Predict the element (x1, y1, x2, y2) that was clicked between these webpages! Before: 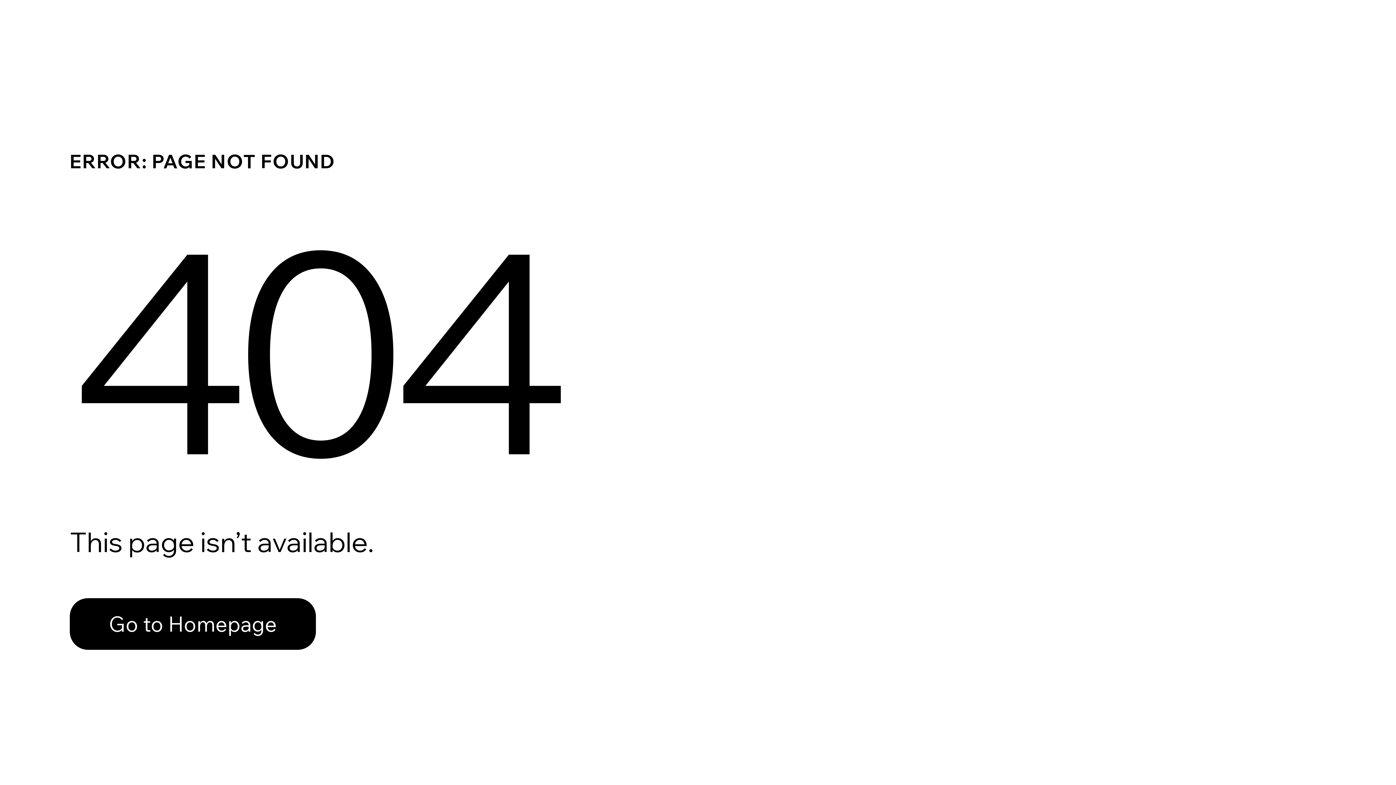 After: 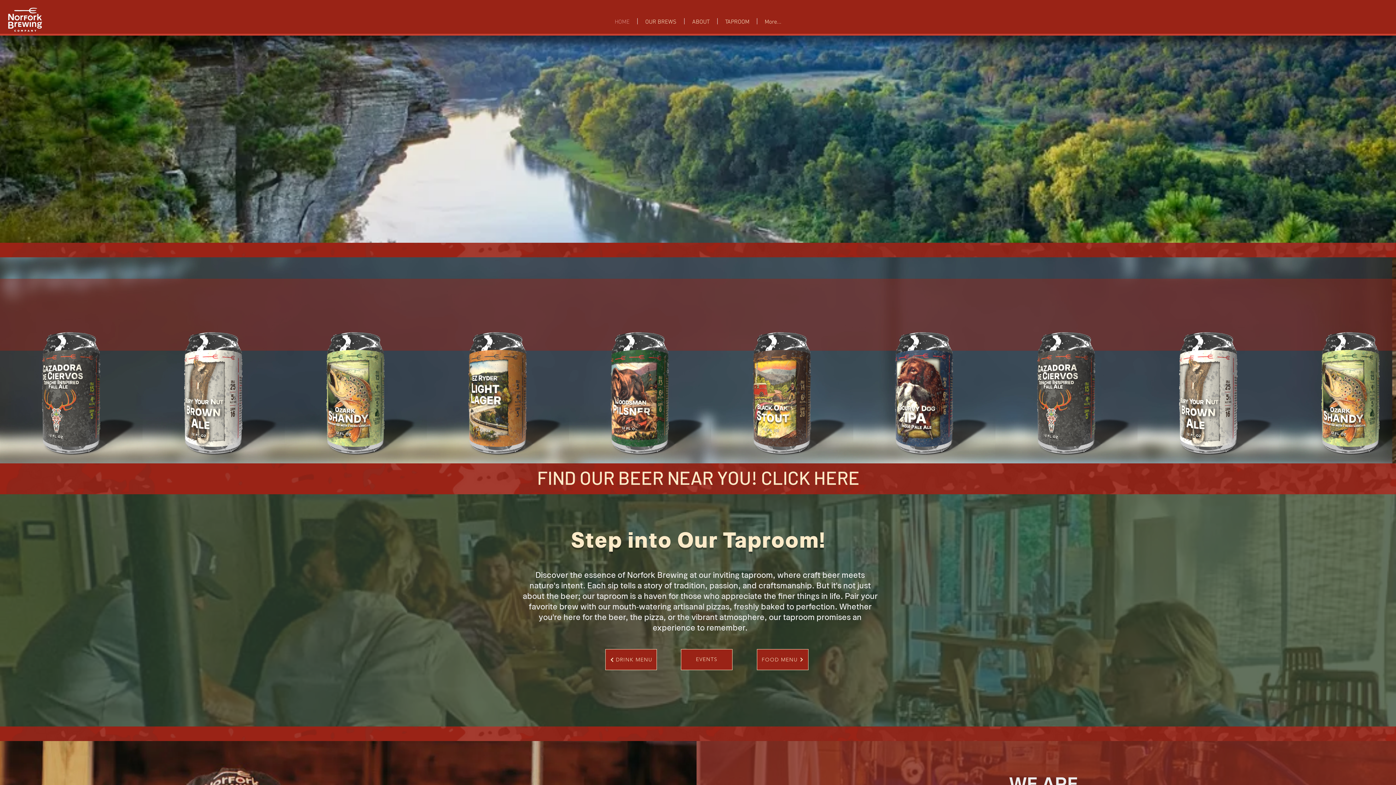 Action: label: Go to Homepage bbox: (69, 598, 316, 650)